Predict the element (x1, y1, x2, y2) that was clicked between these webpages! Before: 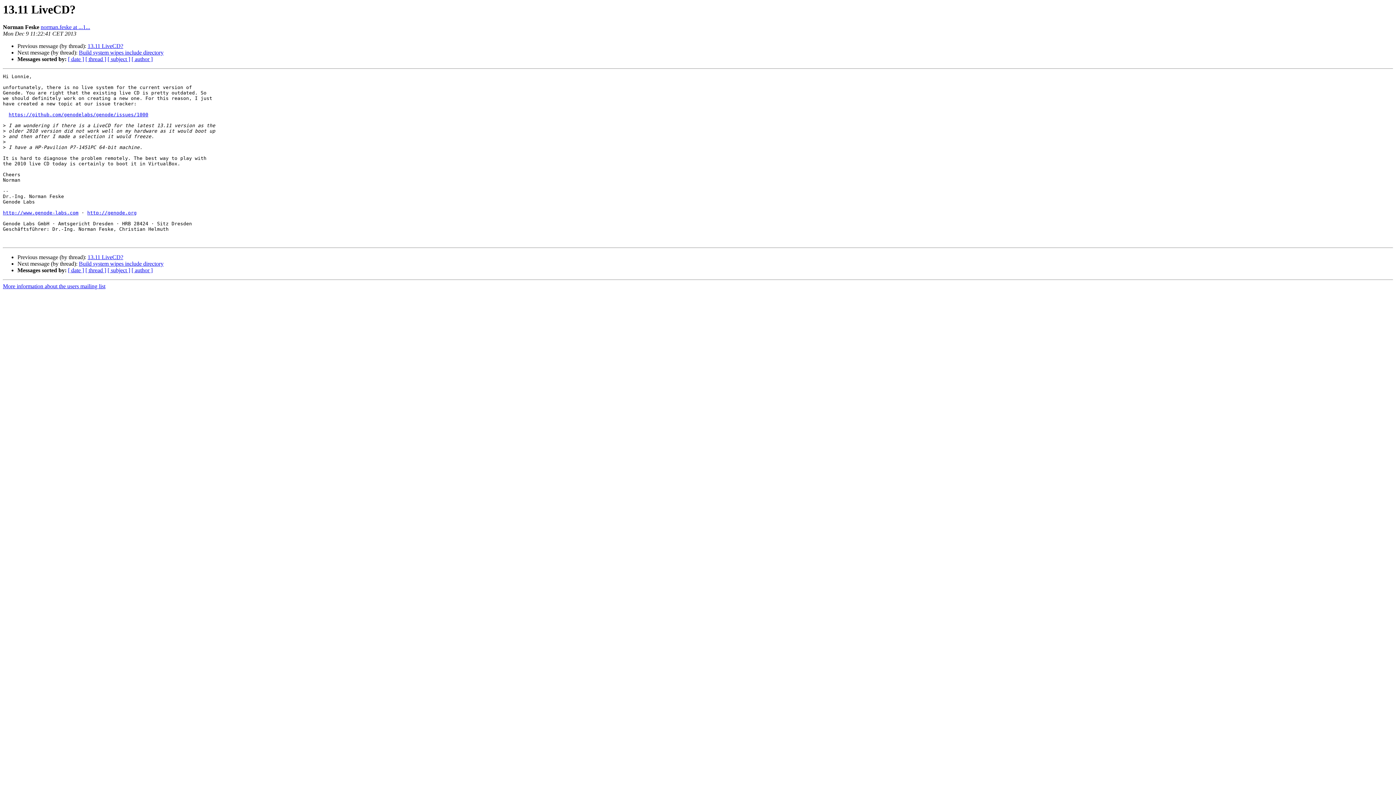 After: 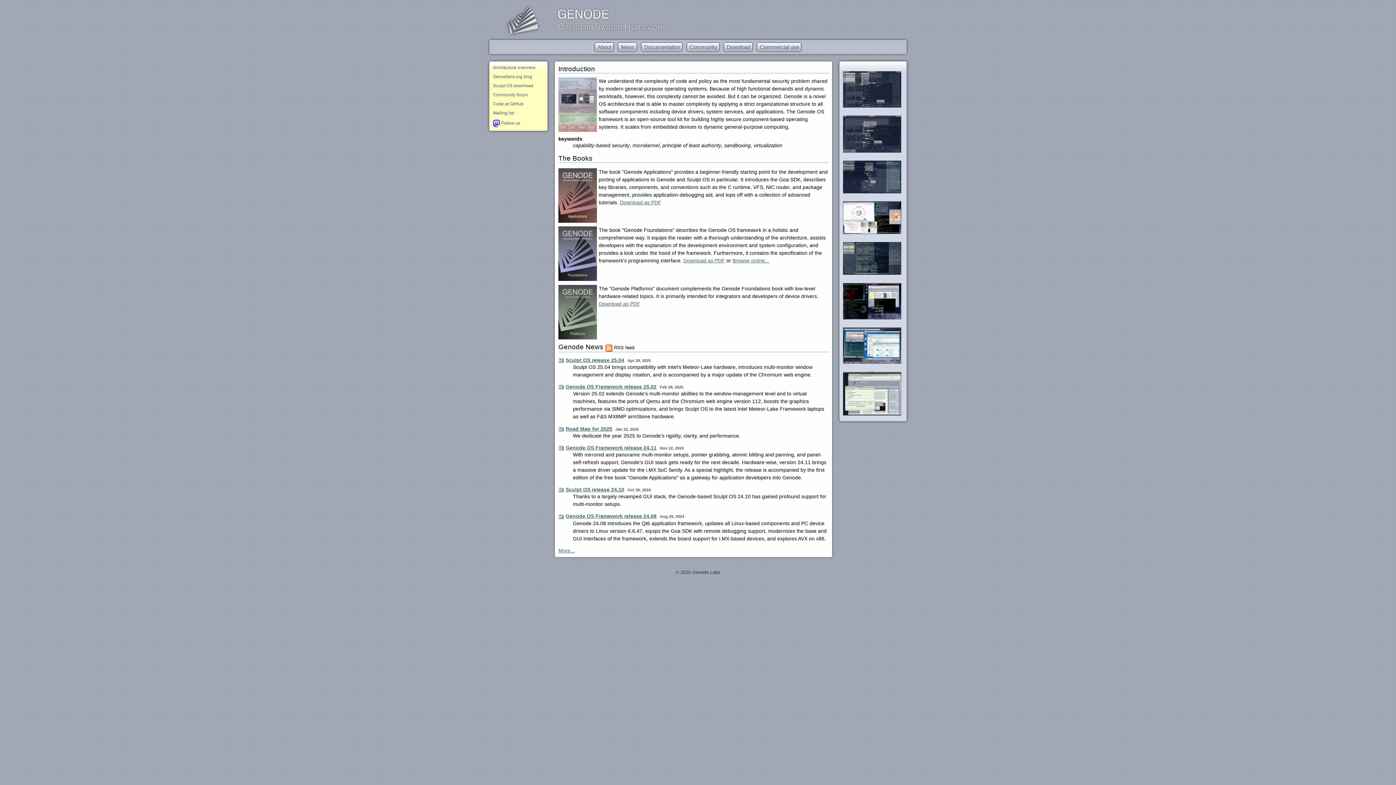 Action: bbox: (87, 210, 136, 215) label: http://genode.org